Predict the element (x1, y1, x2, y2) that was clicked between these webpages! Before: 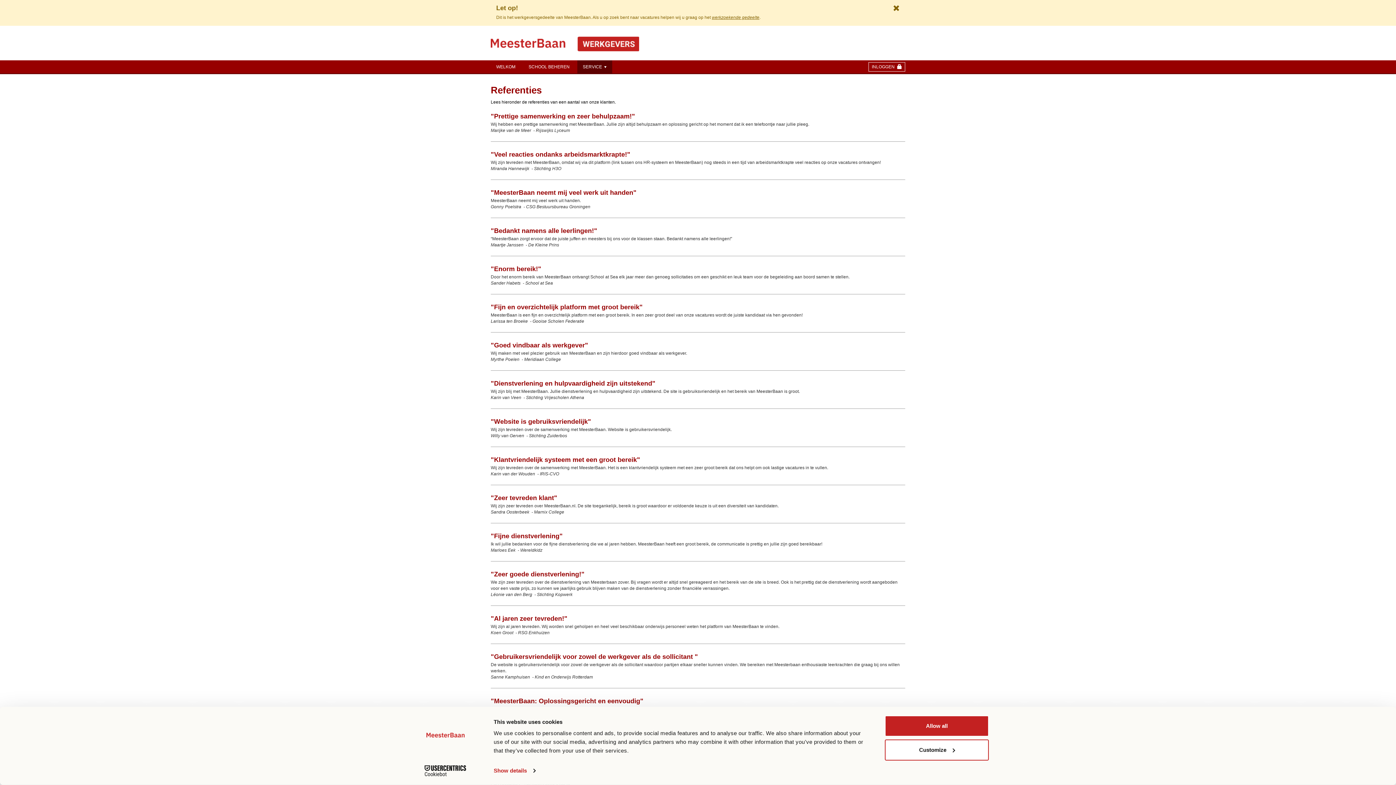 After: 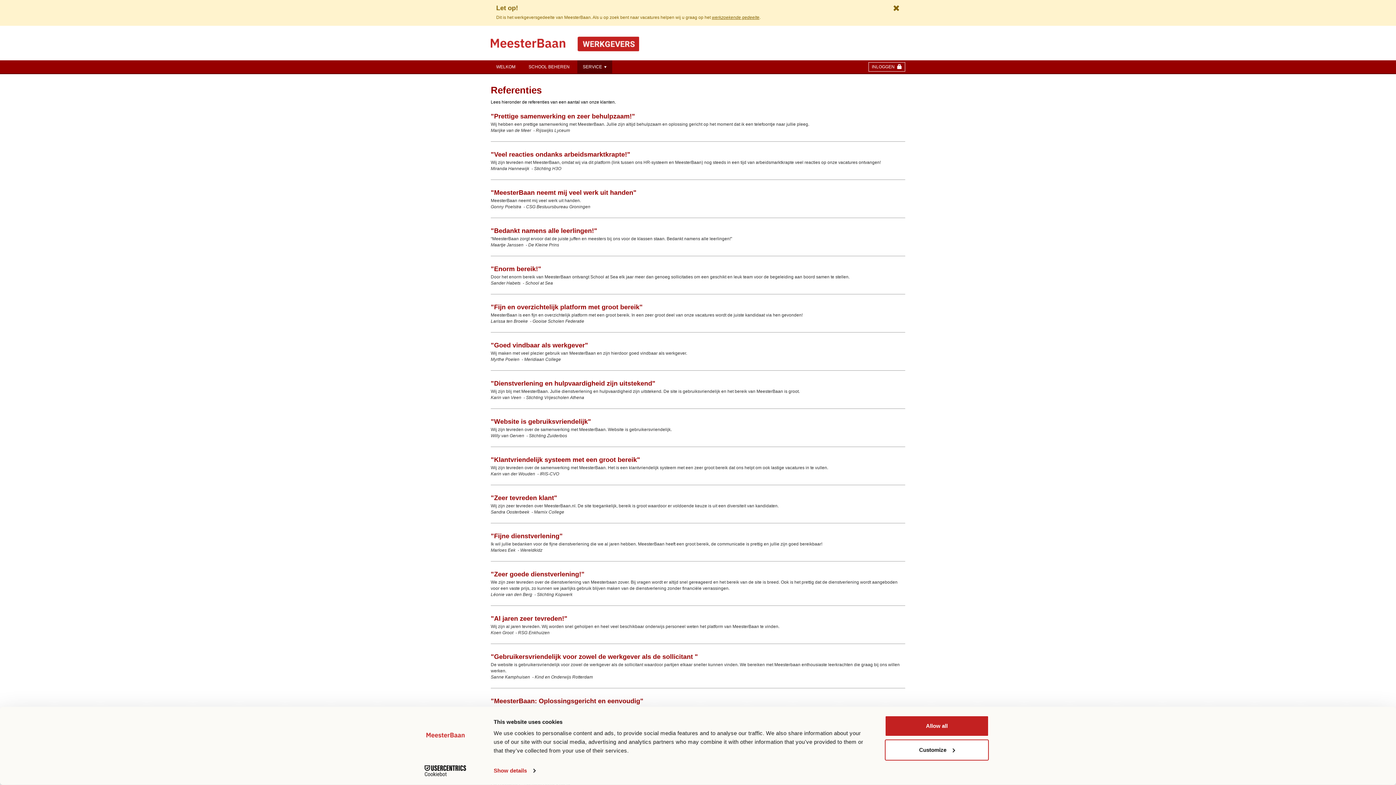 Action: label: Cookiebot - opens in a new window bbox: (413, 765, 477, 776)